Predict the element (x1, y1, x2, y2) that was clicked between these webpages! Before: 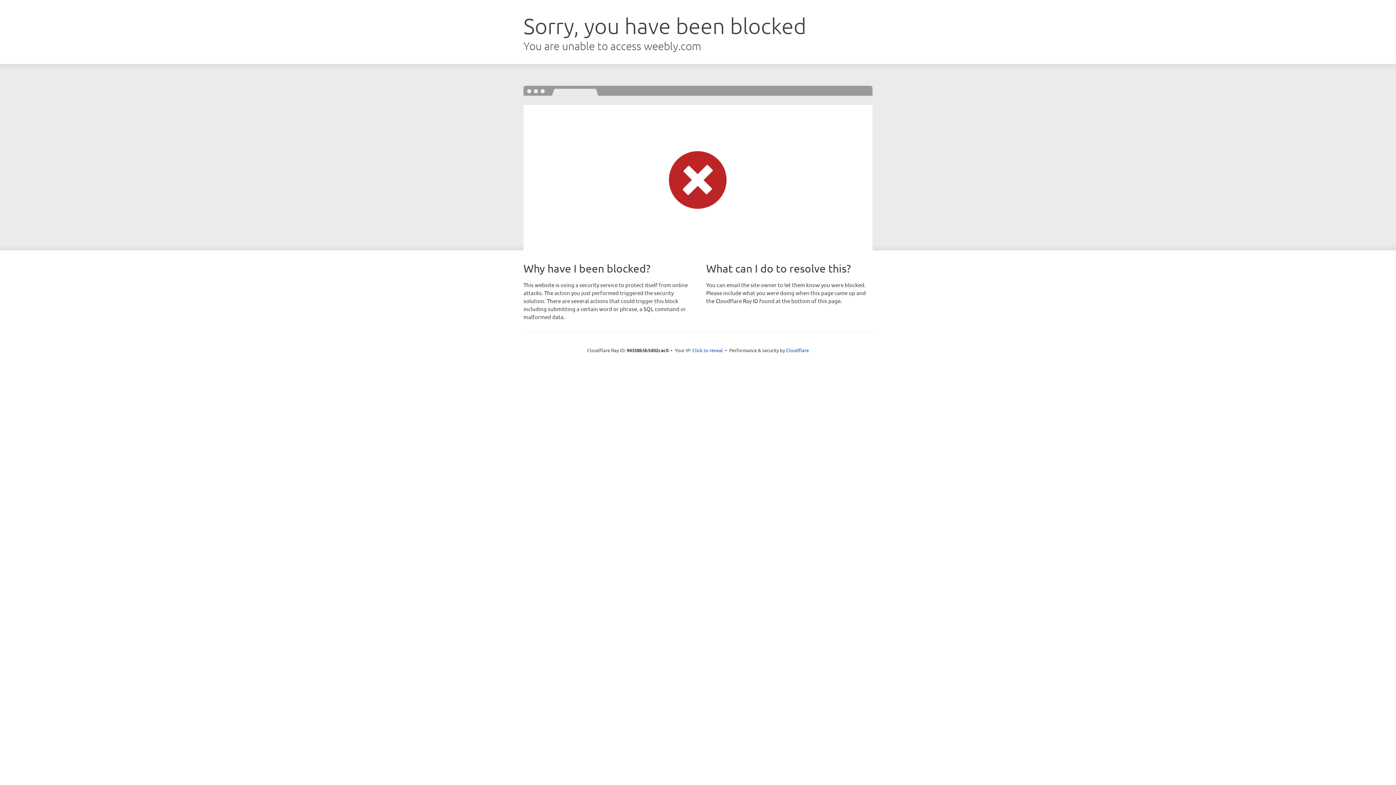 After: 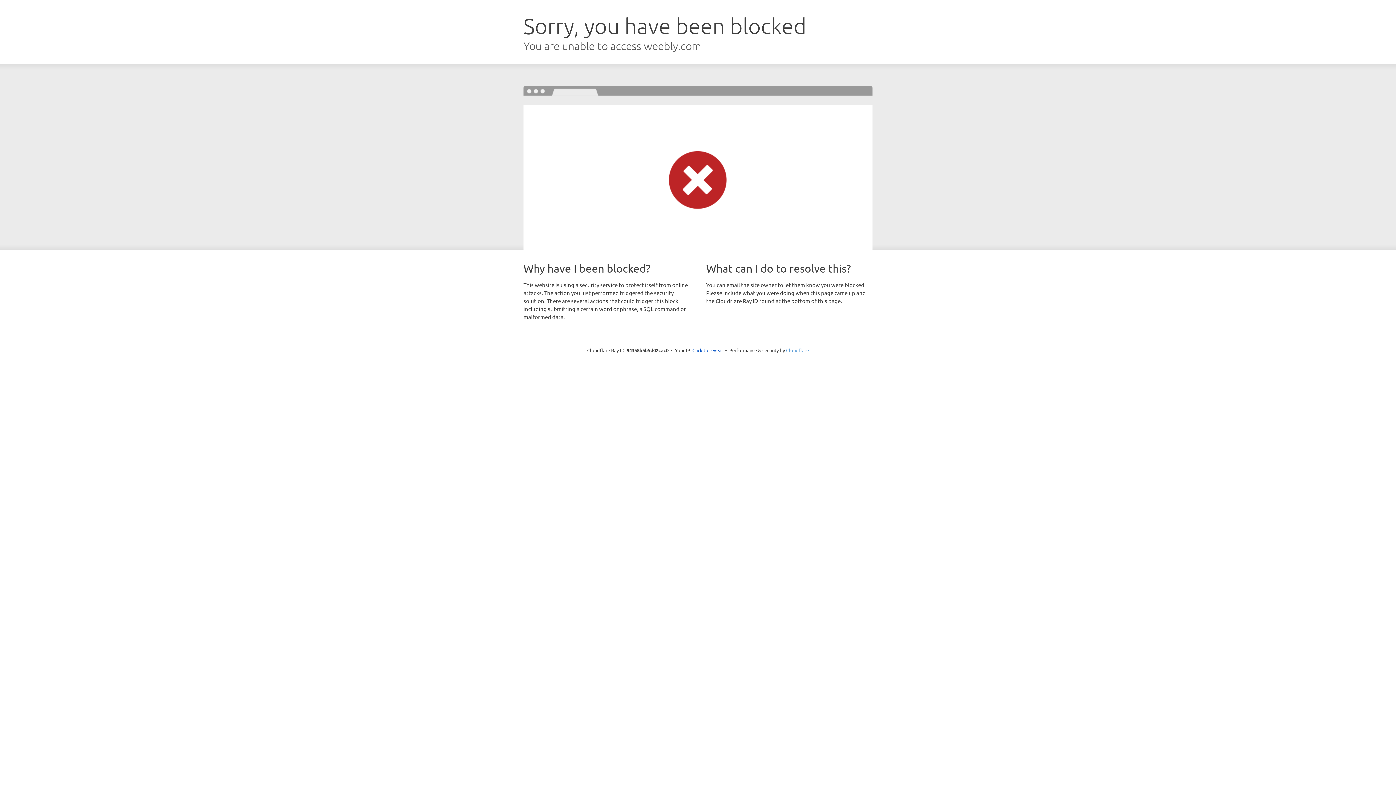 Action: label: Cloudflare bbox: (786, 347, 809, 353)